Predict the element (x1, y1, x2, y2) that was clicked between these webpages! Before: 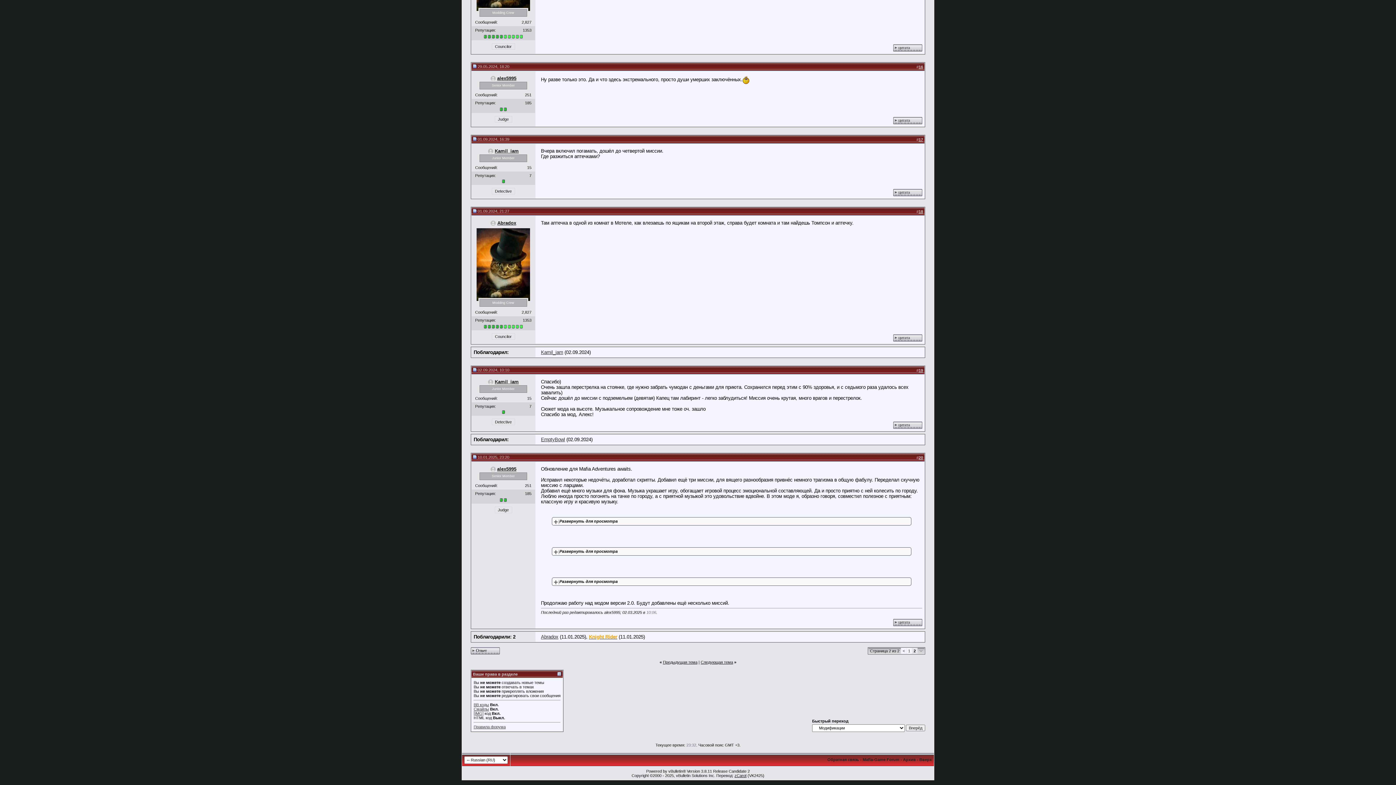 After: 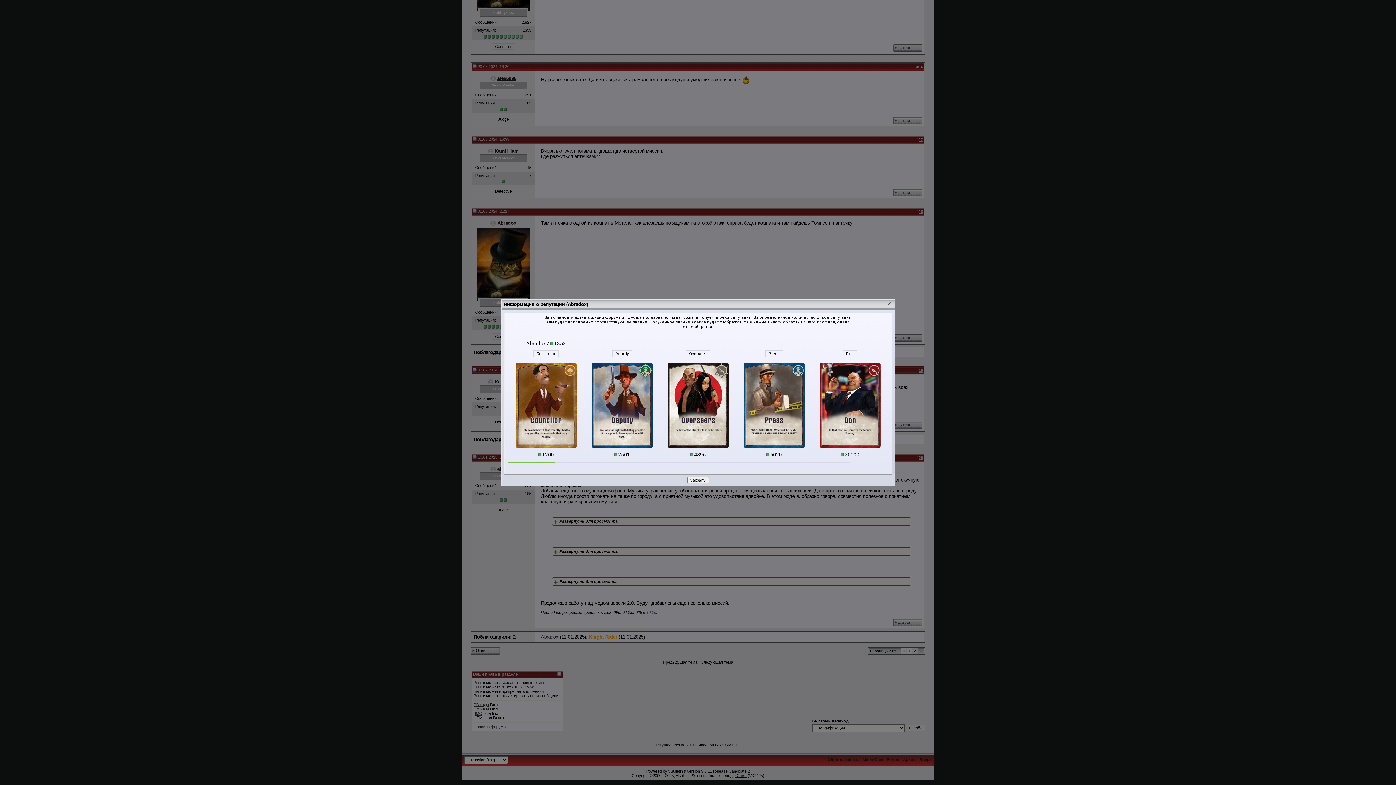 Action: bbox: (491, 43, 515, 49) label: Councilor